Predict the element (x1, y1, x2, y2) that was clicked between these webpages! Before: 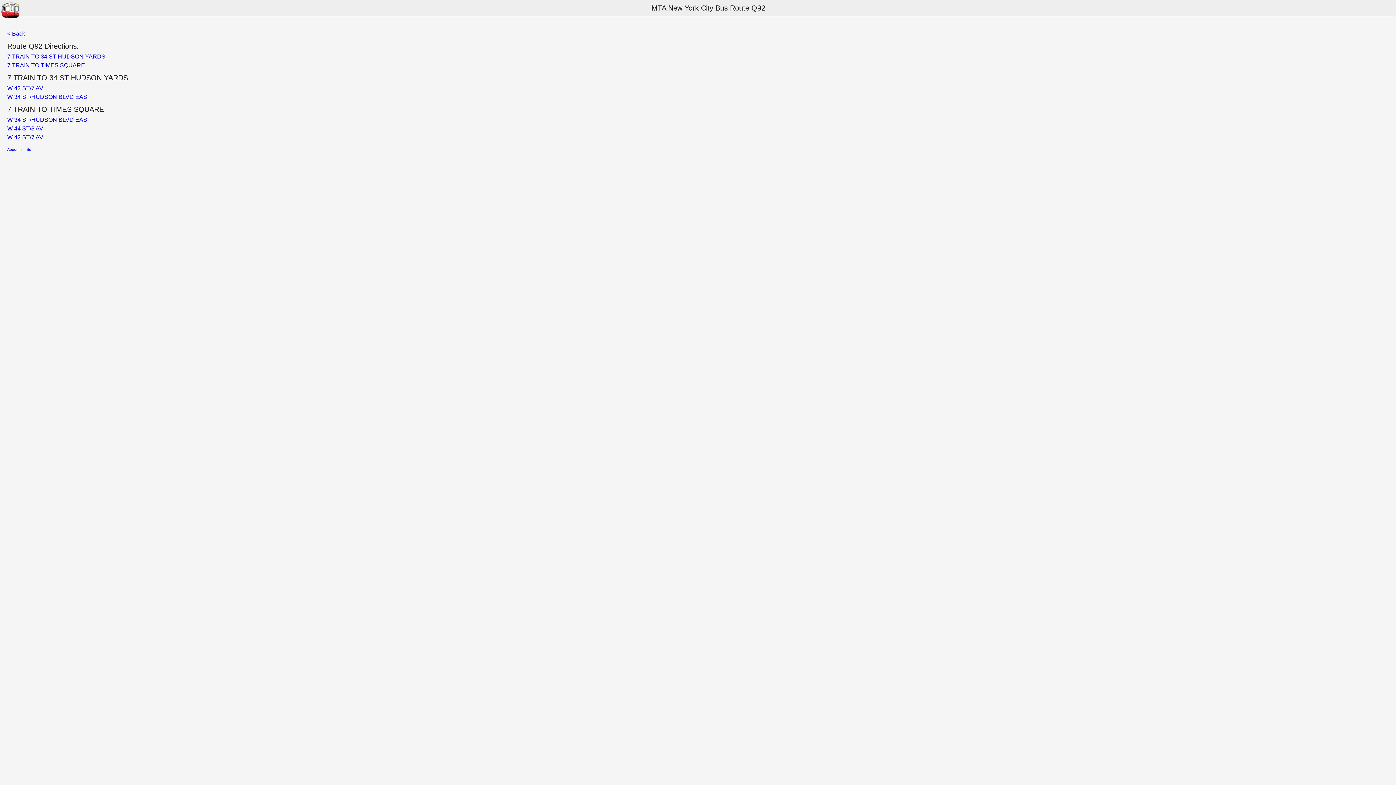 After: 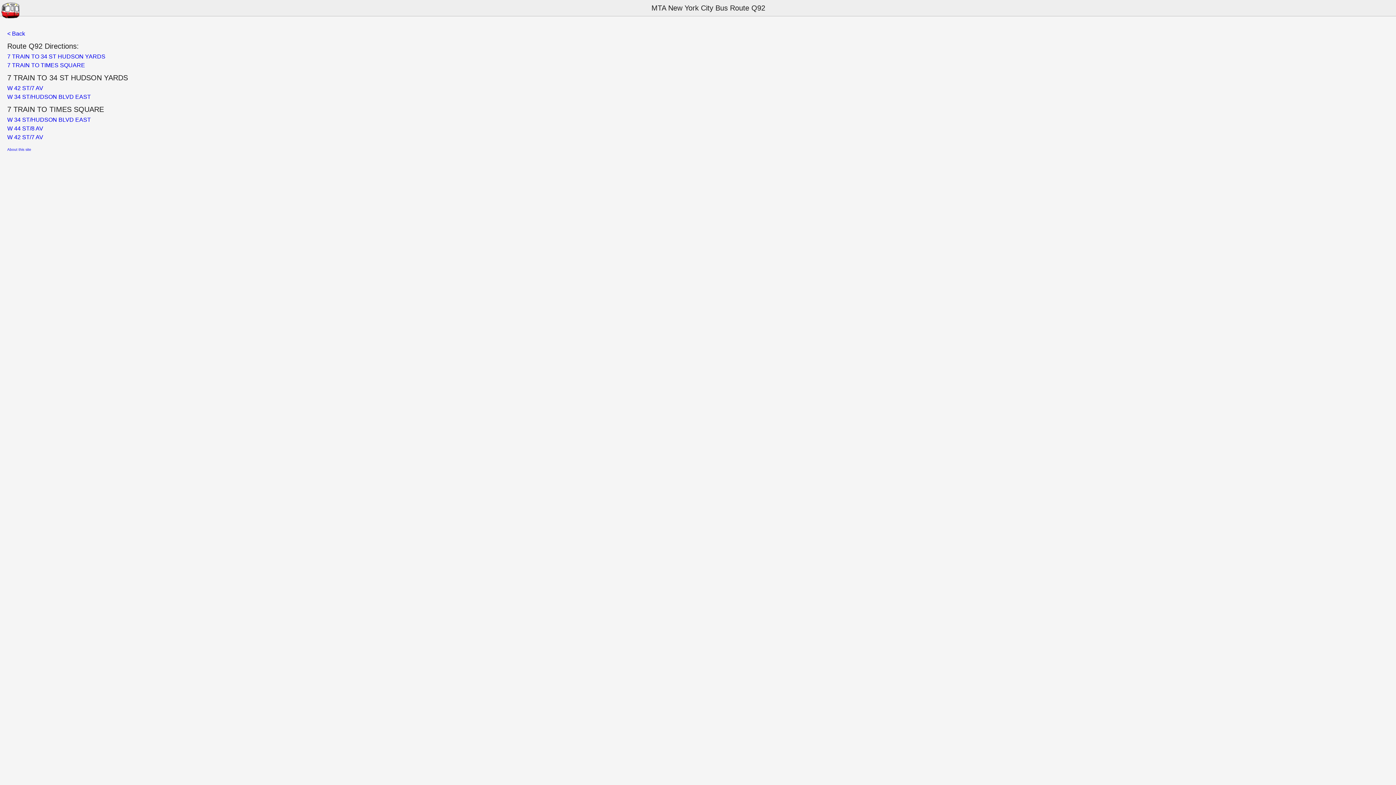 Action: bbox: (7, 105, 104, 113) label: 7 TRAIN TO TIMES SQUARE